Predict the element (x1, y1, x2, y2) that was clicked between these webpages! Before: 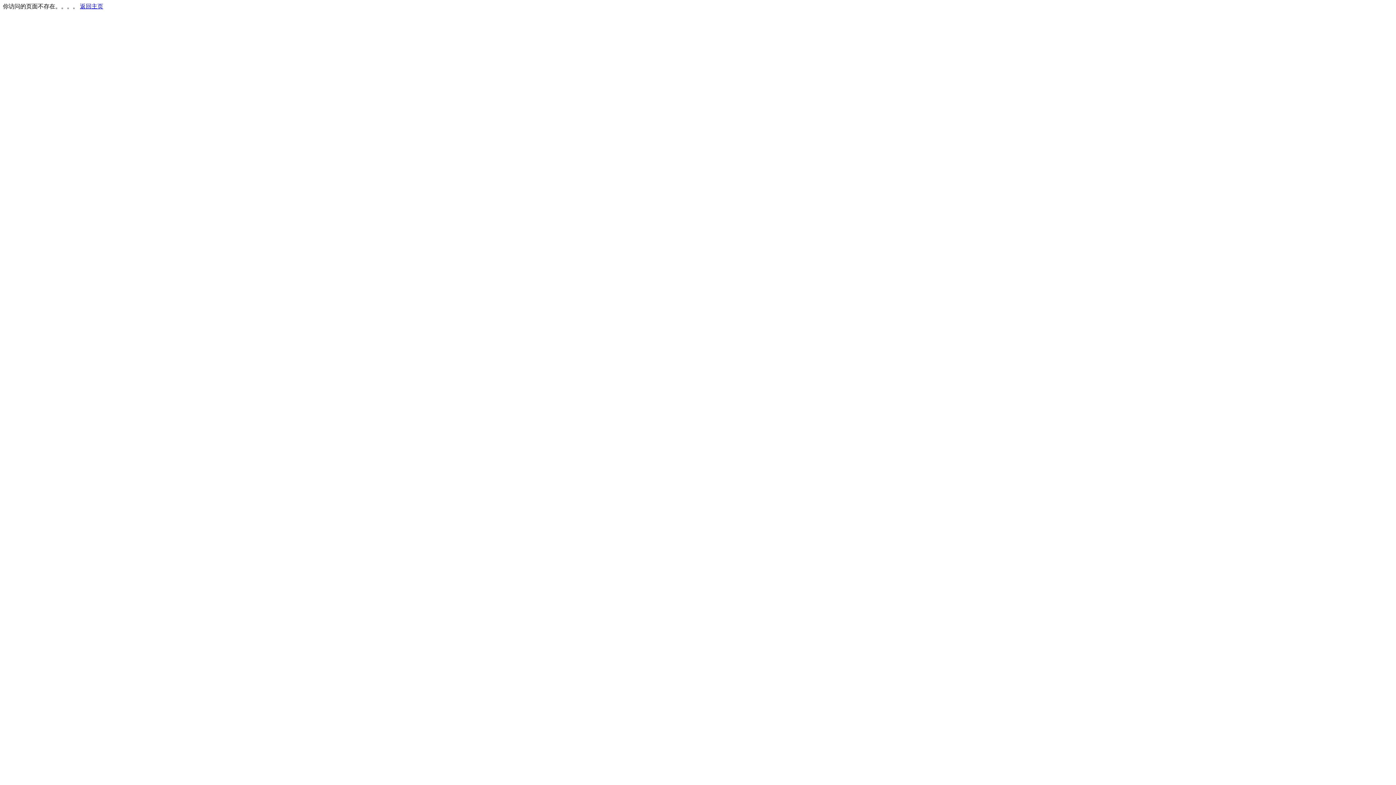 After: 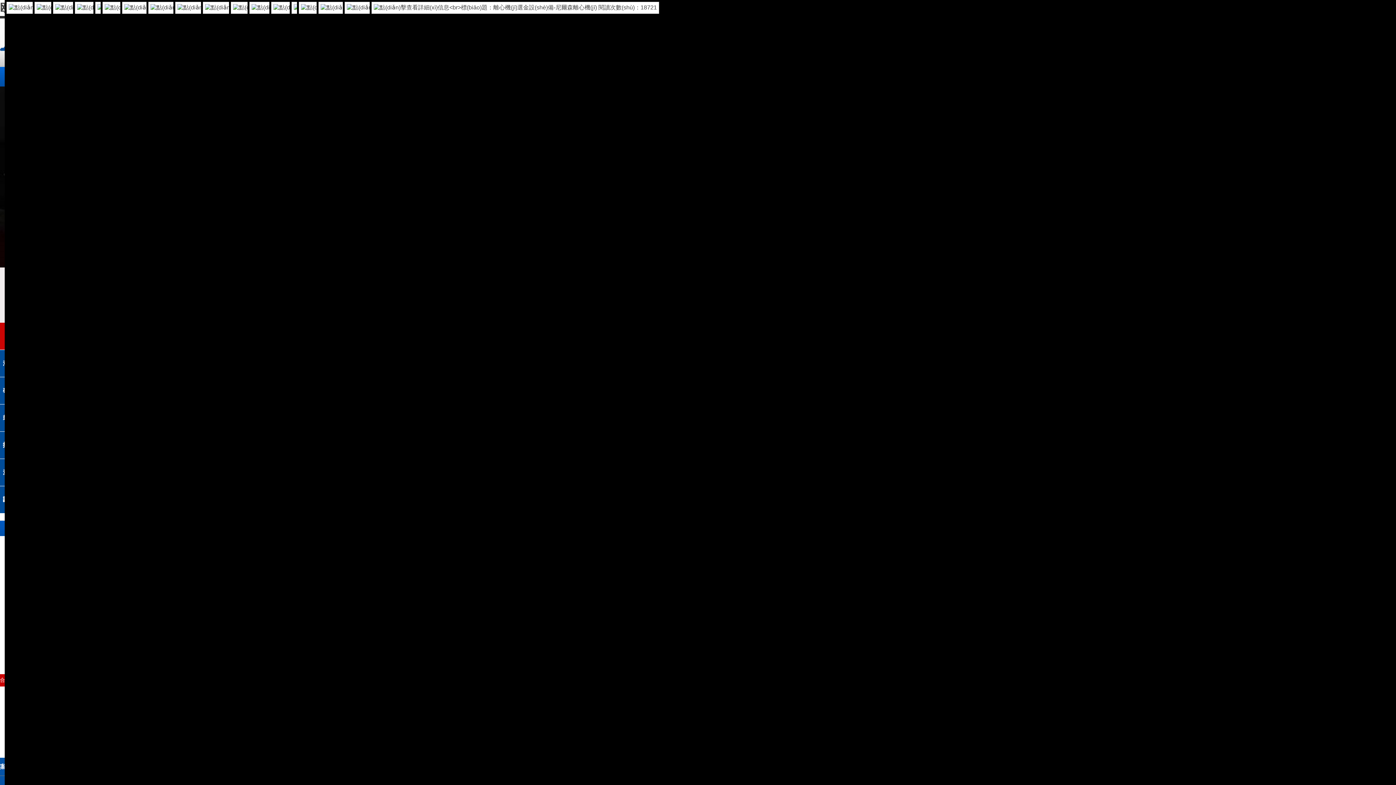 Action: bbox: (80, 3, 103, 9) label: 返回主页